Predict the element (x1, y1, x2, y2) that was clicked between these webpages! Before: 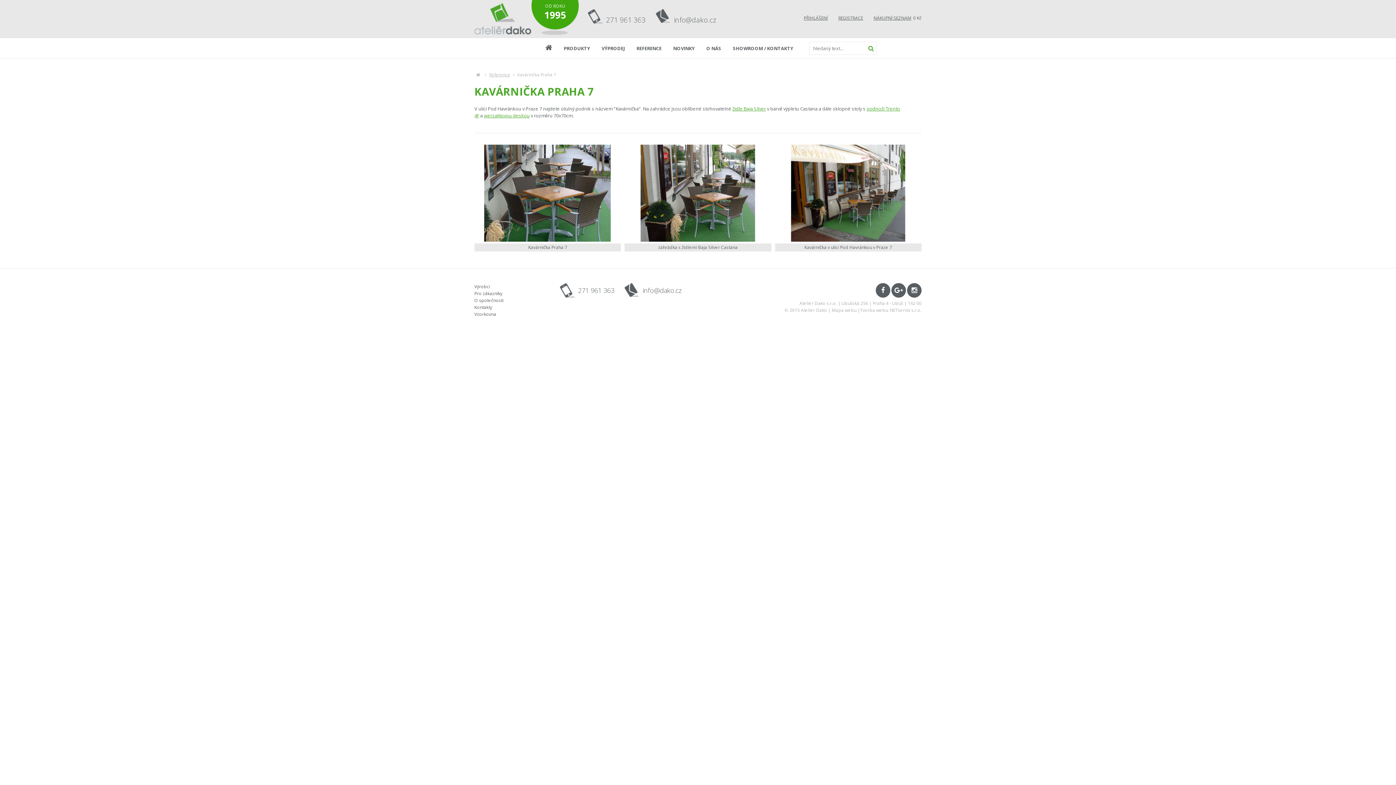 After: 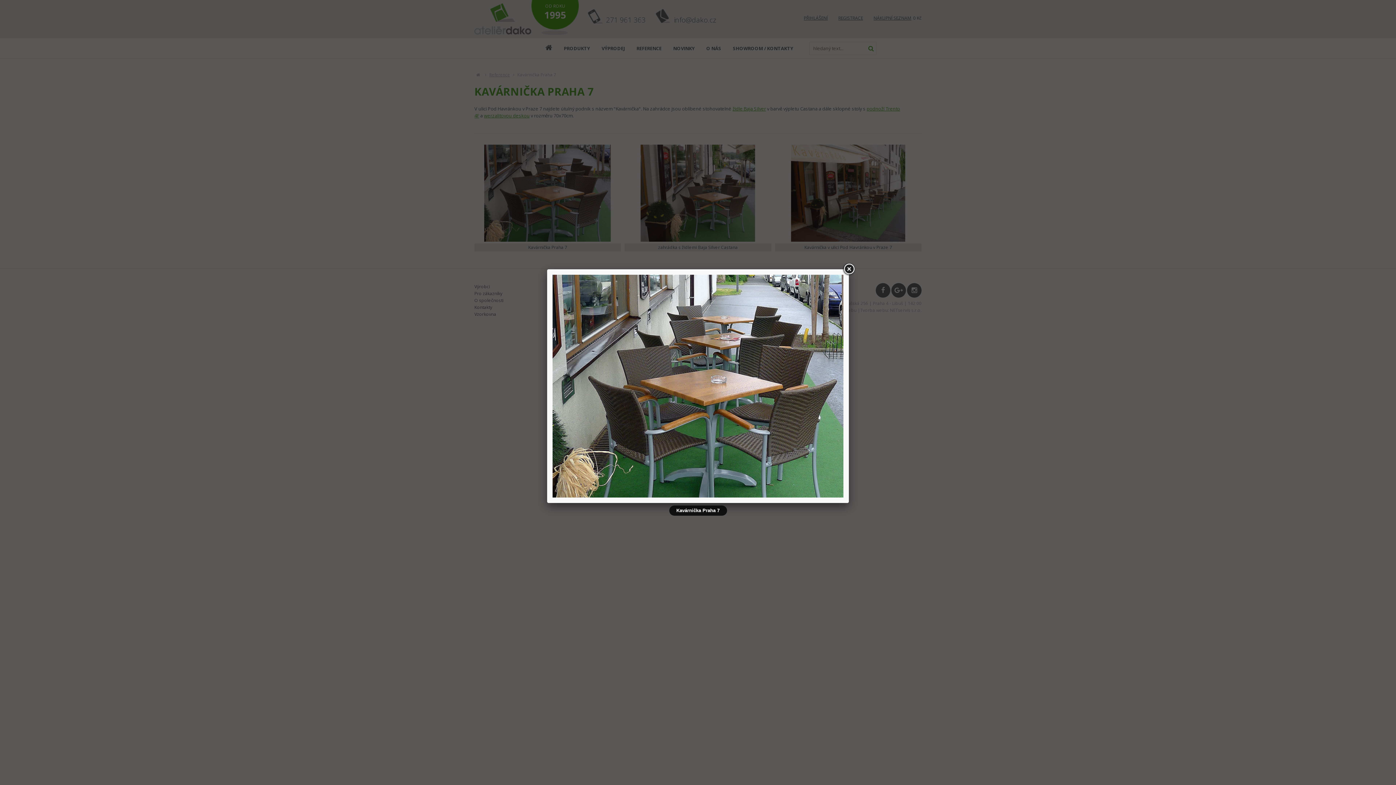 Action: bbox: (474, 144, 621, 241)